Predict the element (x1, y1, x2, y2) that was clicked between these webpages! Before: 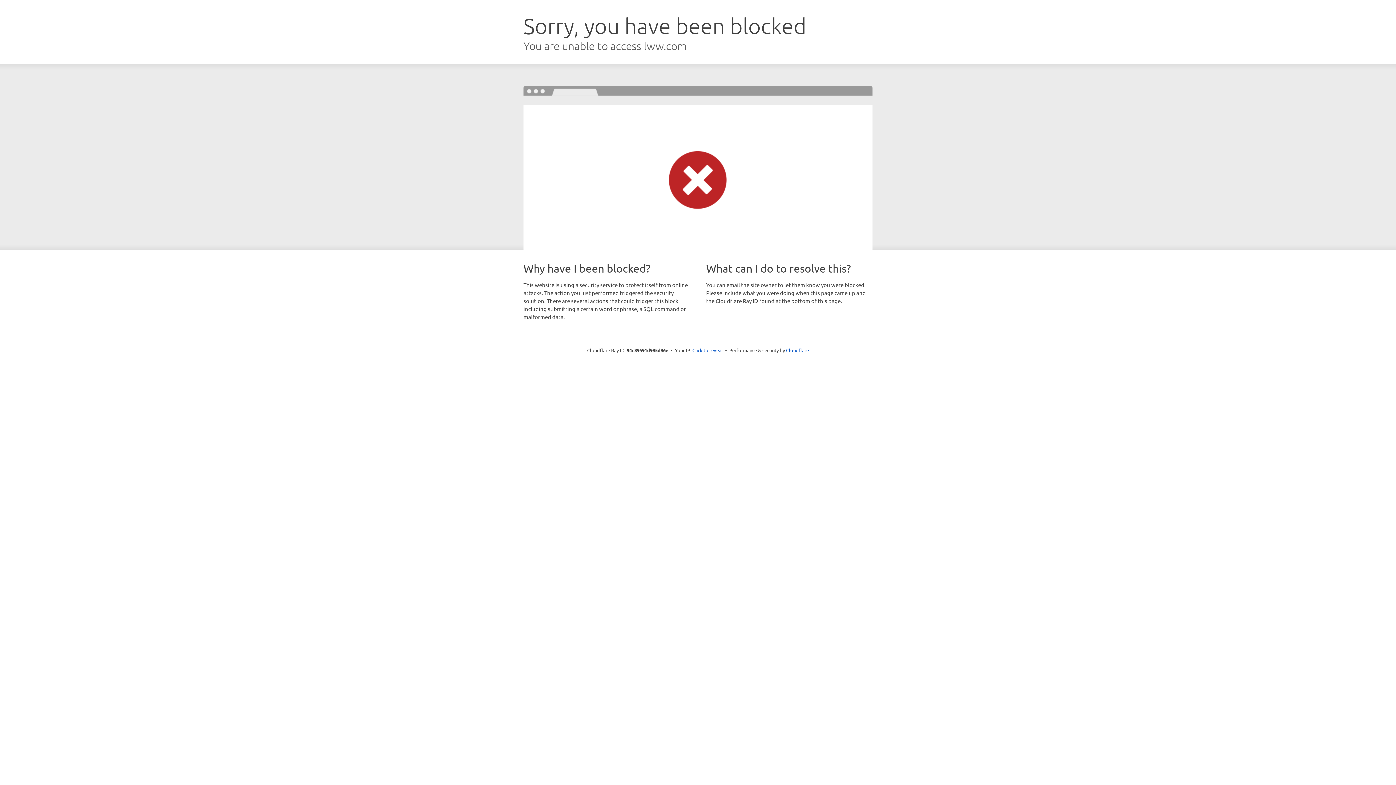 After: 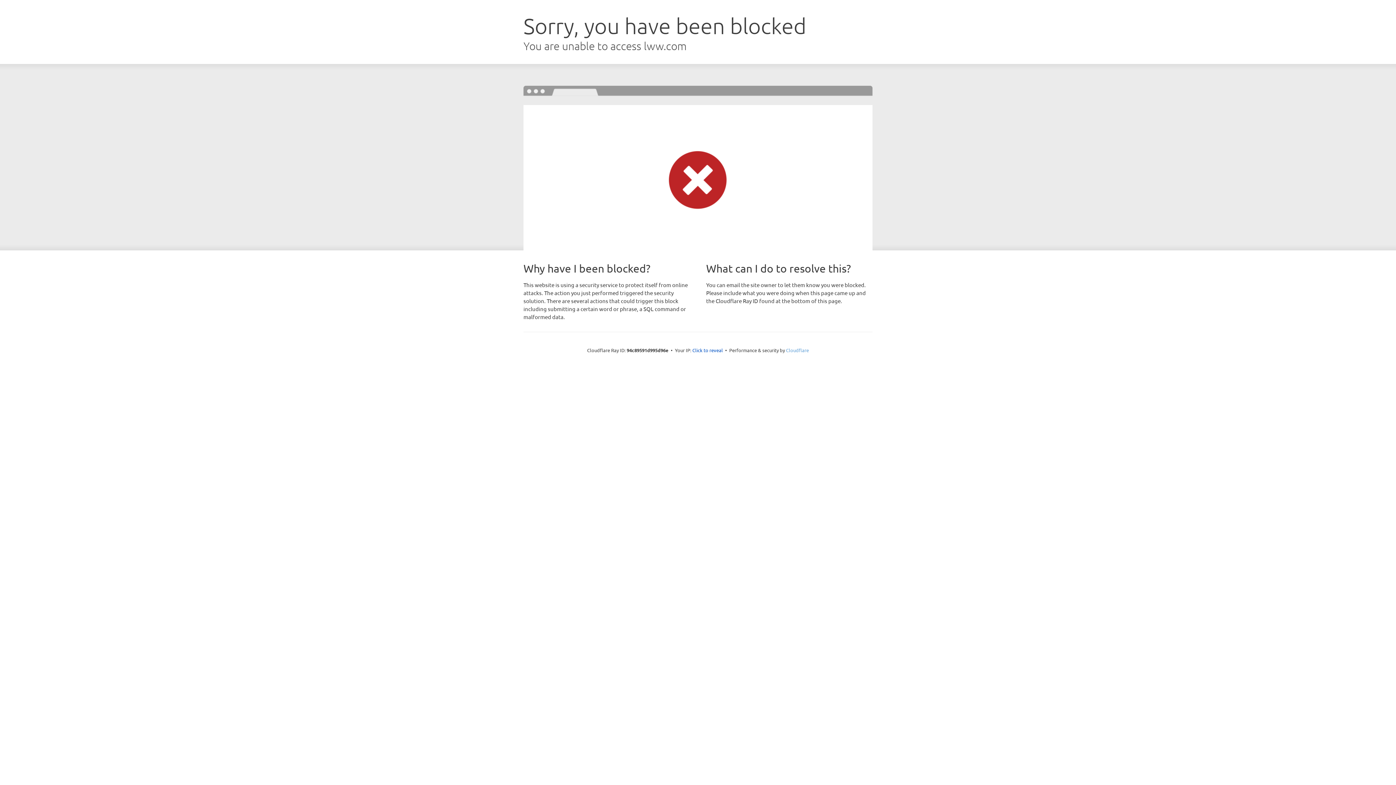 Action: label: Cloudflare bbox: (786, 347, 809, 353)